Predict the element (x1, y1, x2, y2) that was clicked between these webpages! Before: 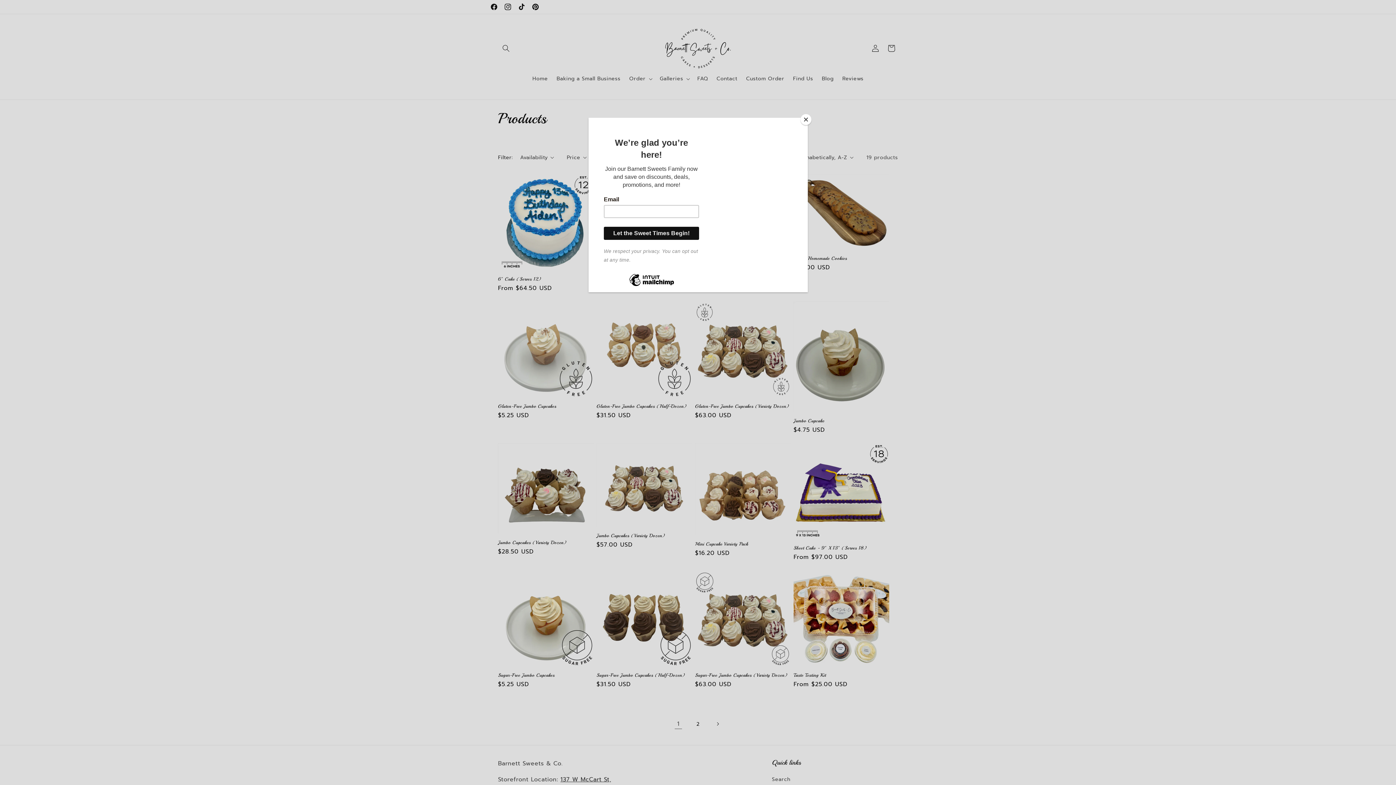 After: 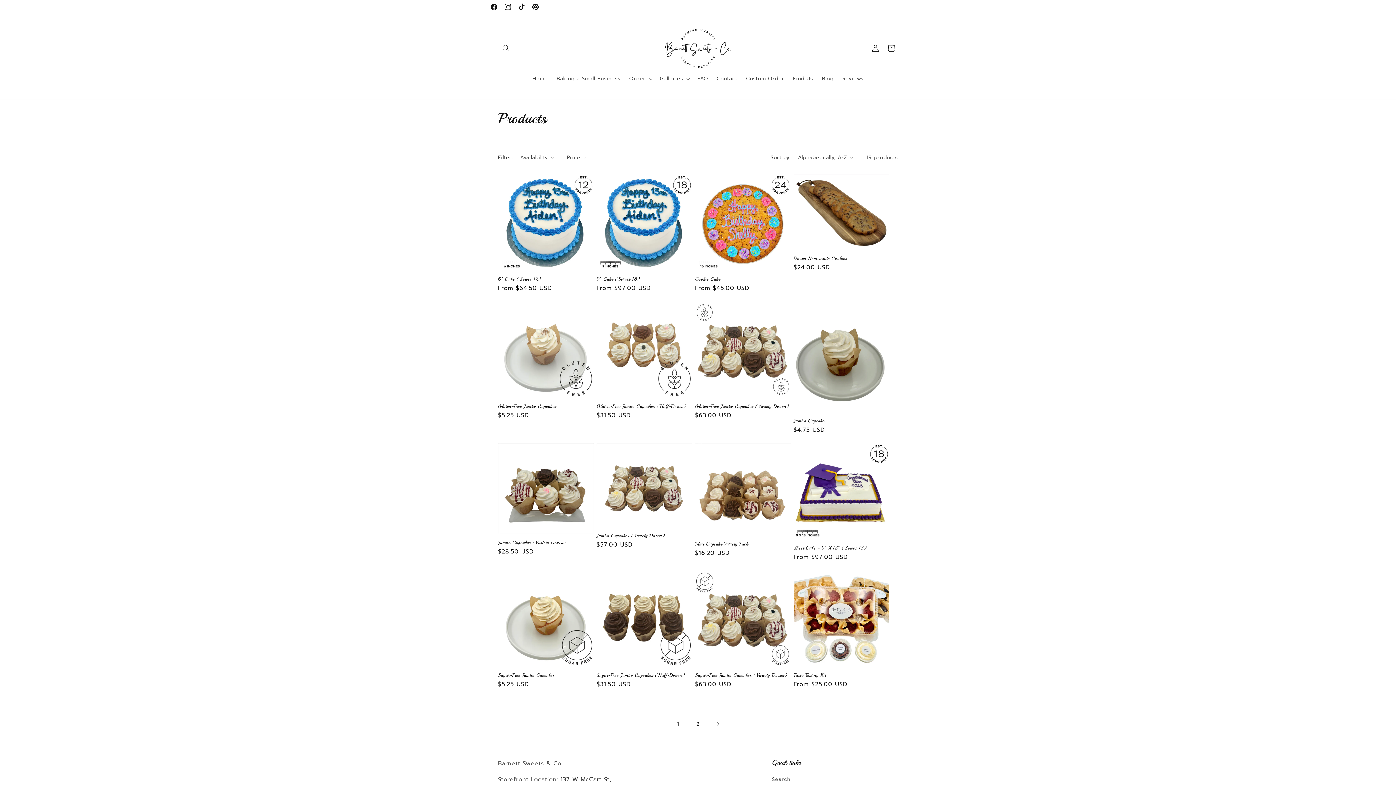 Action: label: Close bbox: (800, 114, 811, 125)